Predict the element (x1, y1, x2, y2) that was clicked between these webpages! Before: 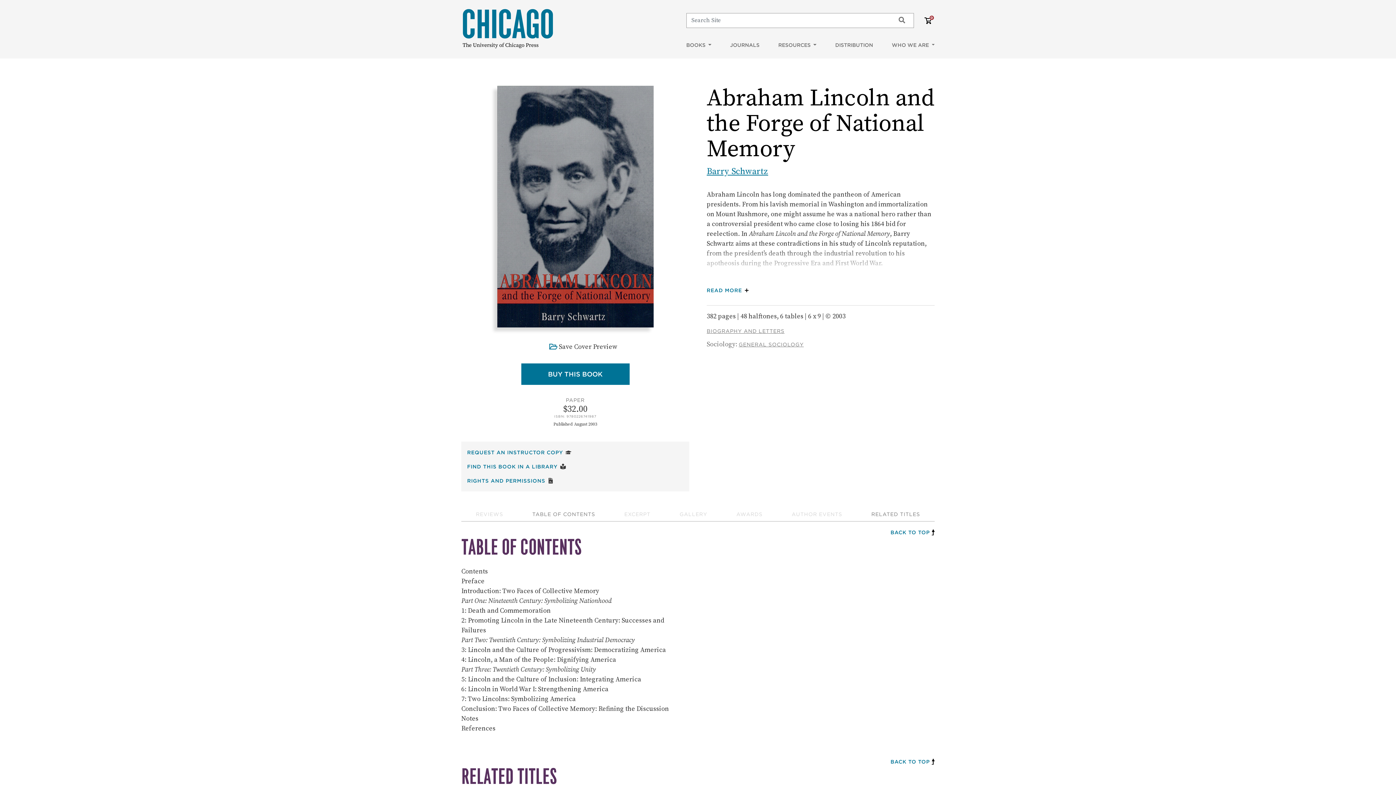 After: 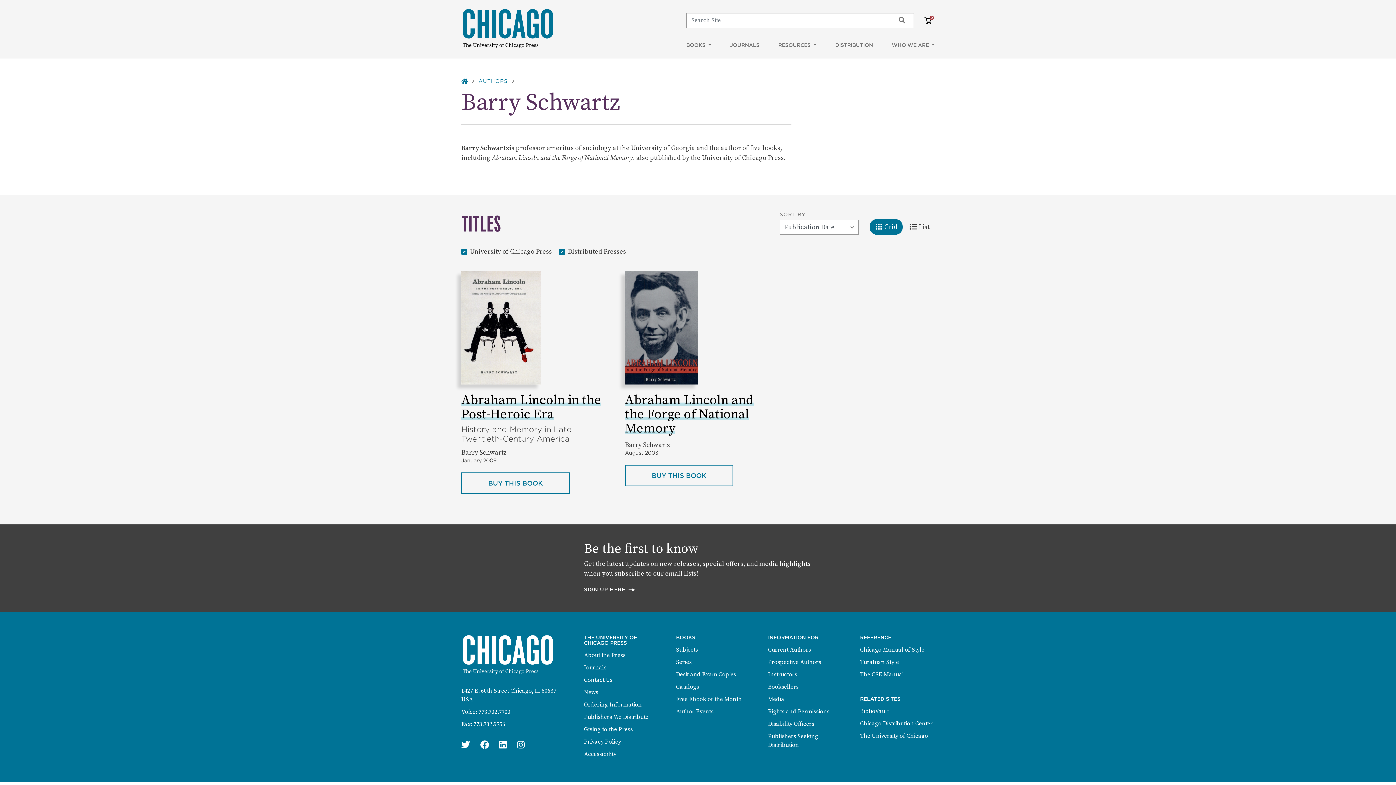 Action: label: Barry Schwartz bbox: (706, 166, 768, 177)